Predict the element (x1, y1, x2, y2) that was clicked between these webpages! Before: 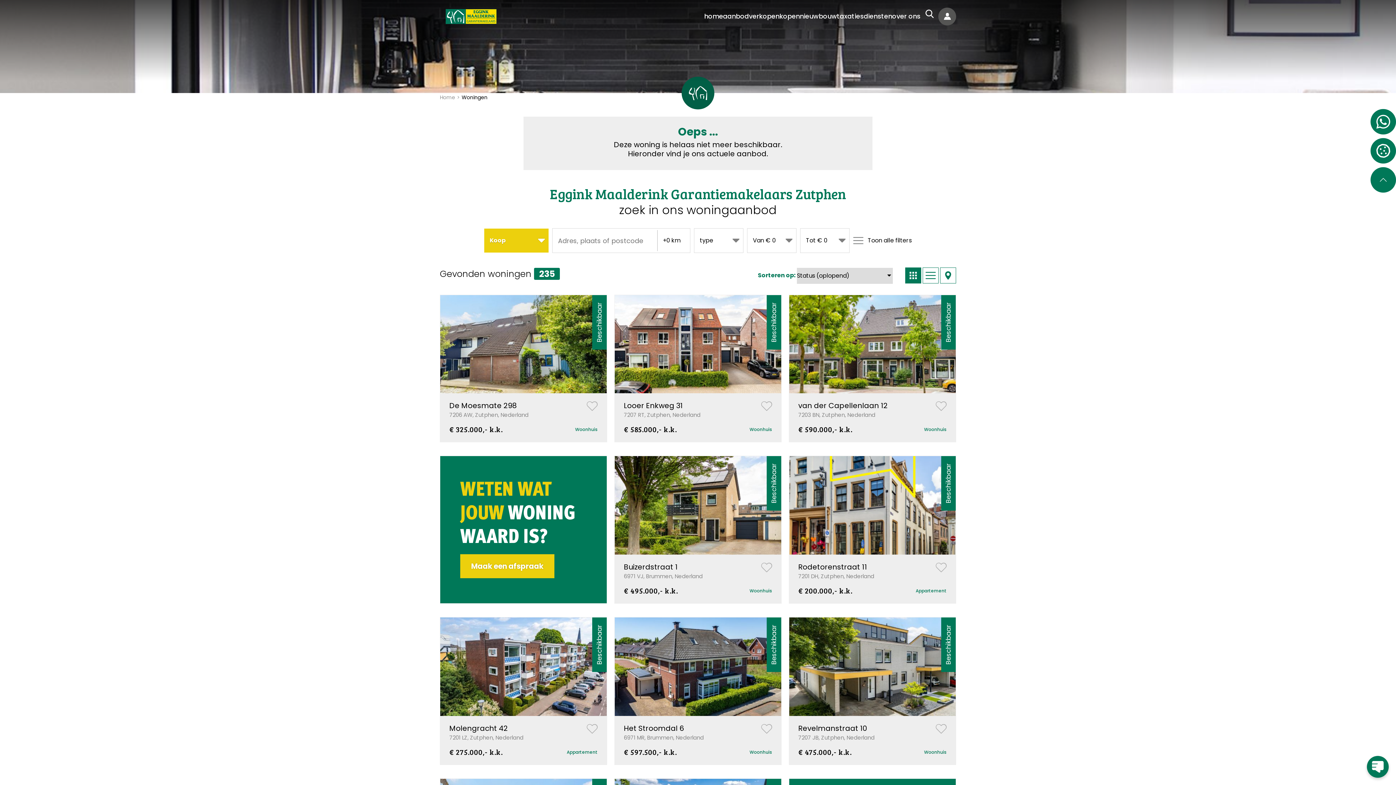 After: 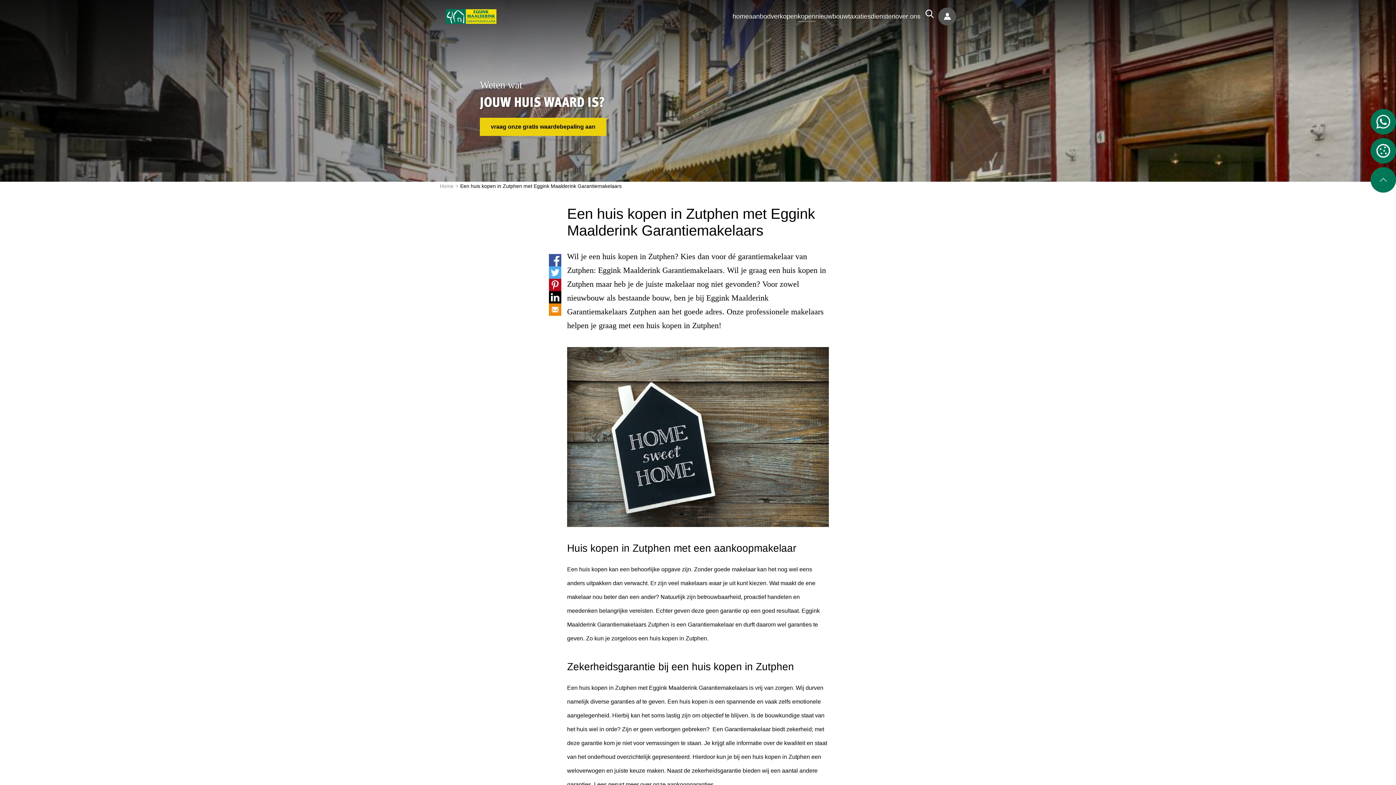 Action: label: kopen bbox: (779, 9, 800, 23)